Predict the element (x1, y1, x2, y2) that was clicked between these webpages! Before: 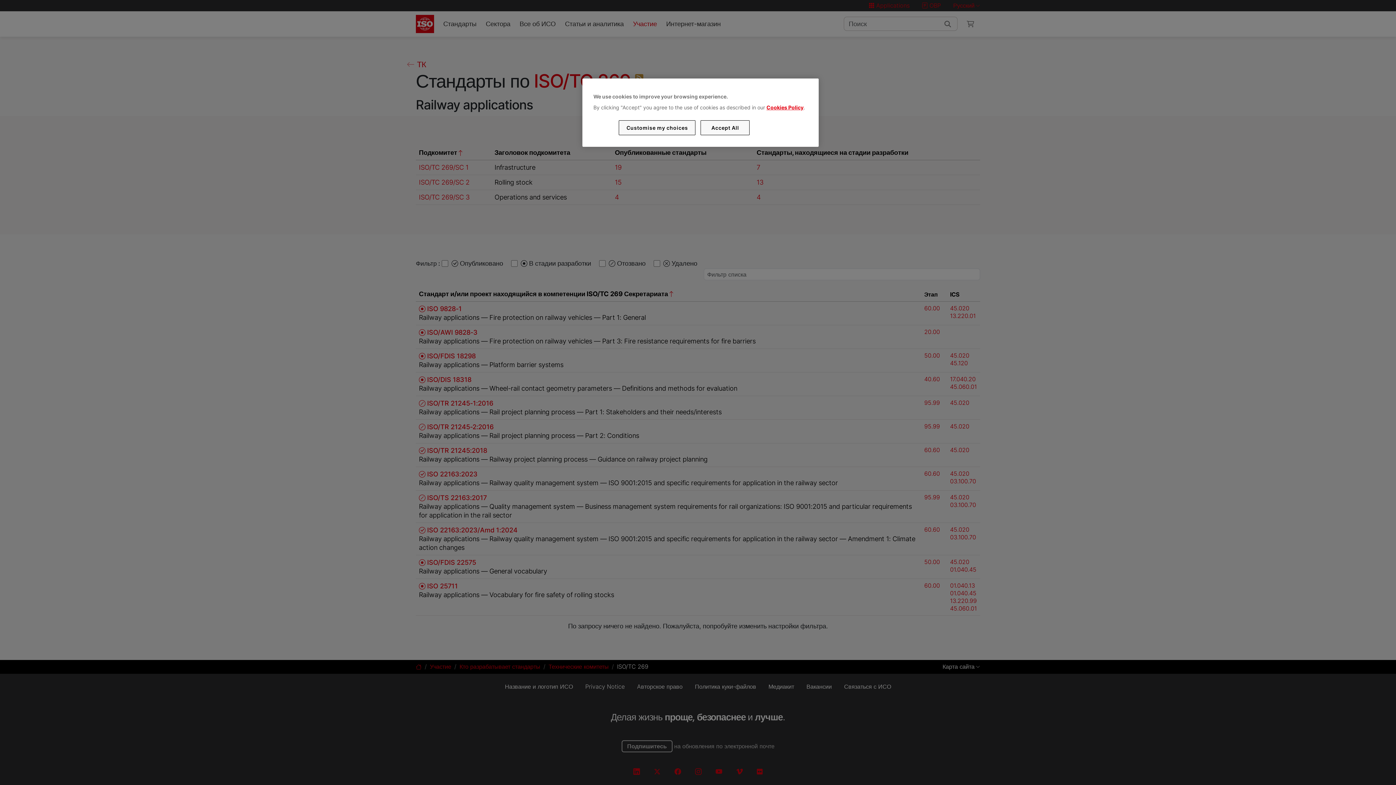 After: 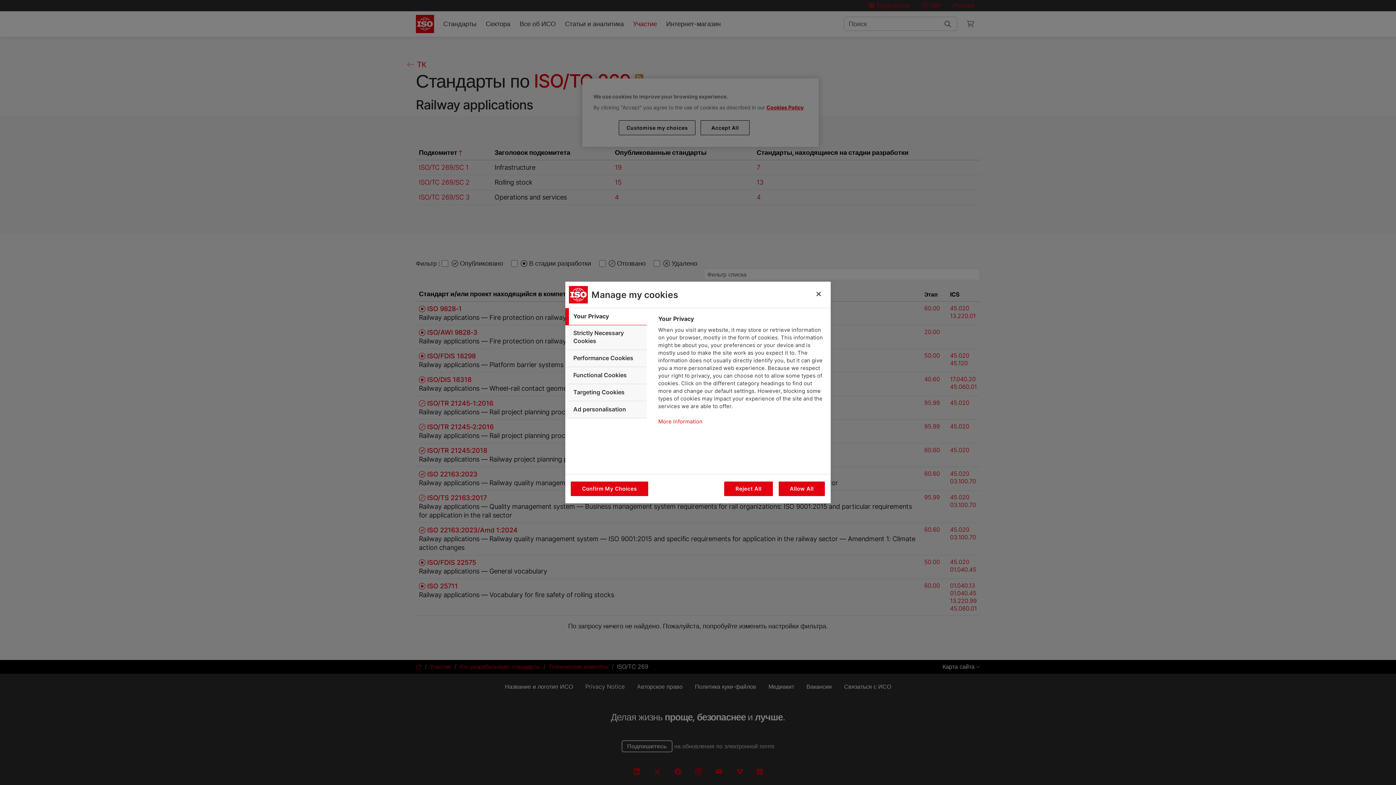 Action: label: Customise my choices bbox: (619, 120, 695, 135)